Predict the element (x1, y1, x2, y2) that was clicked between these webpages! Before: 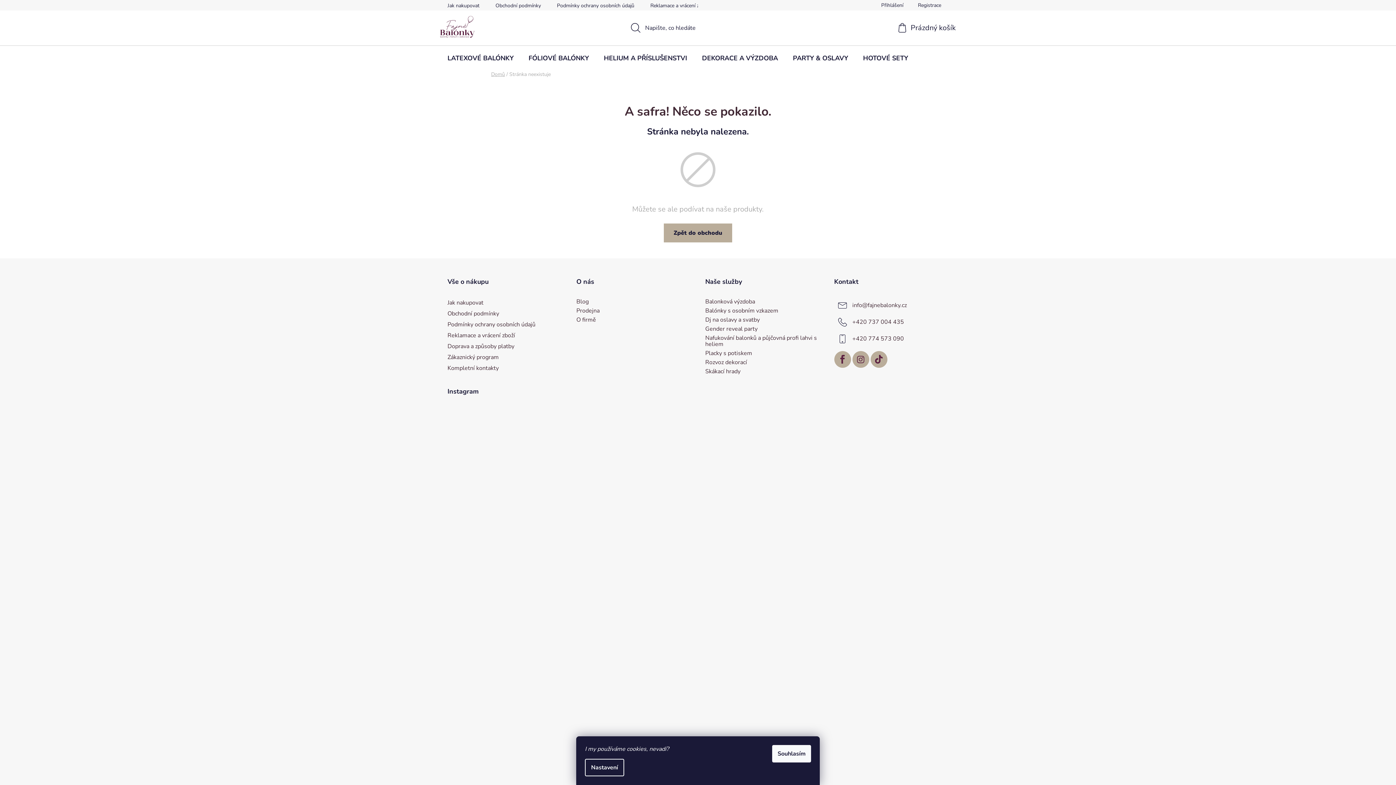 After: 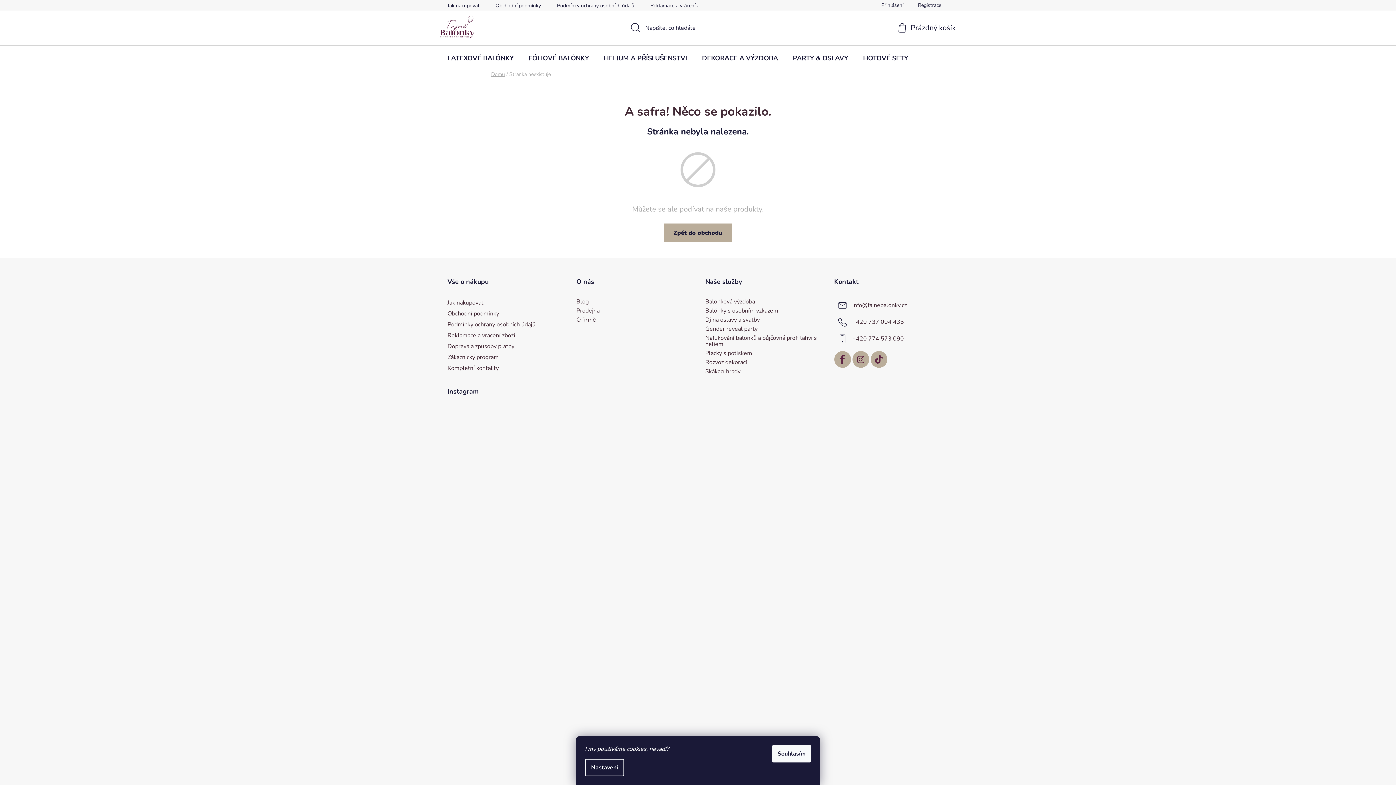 Action: bbox: (447, 0, 486, 10) label: Jak nakupovat